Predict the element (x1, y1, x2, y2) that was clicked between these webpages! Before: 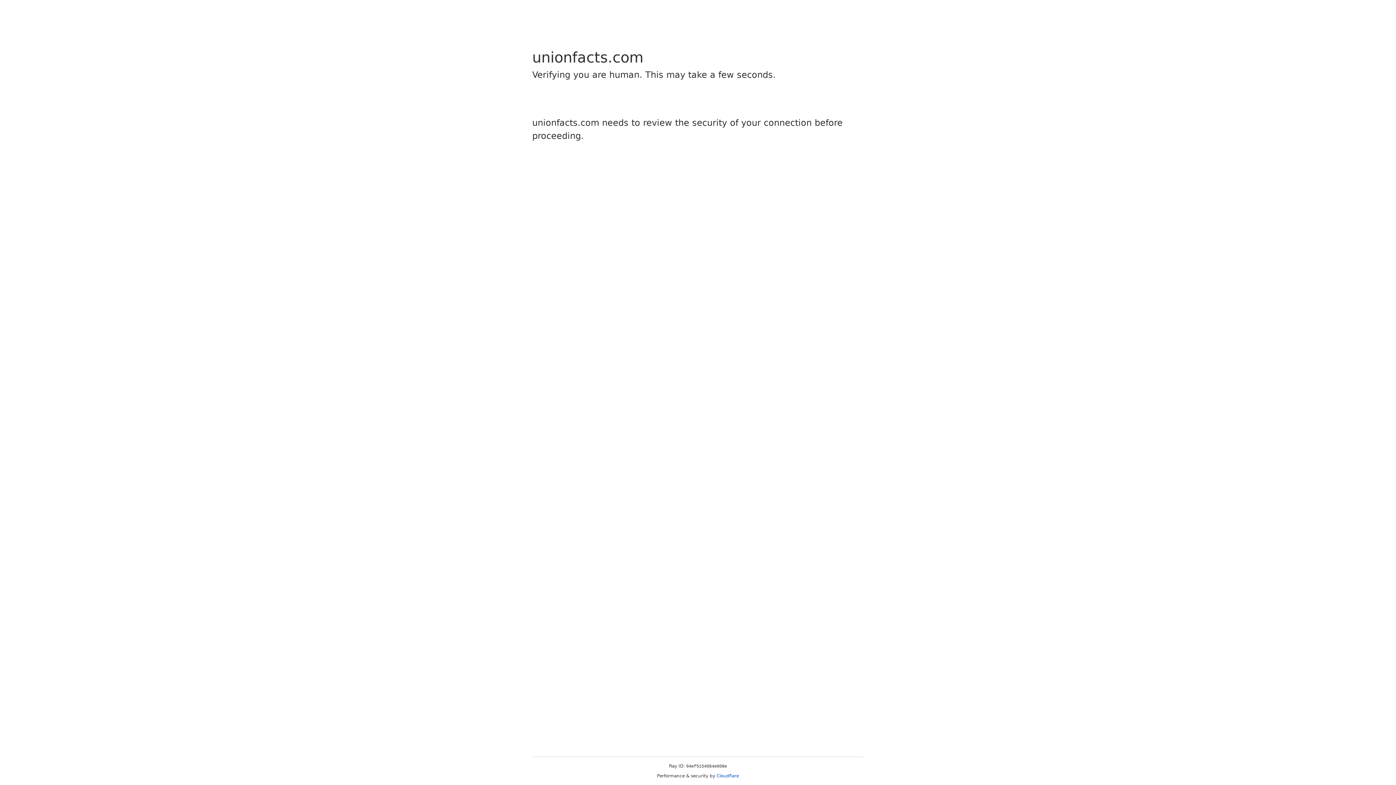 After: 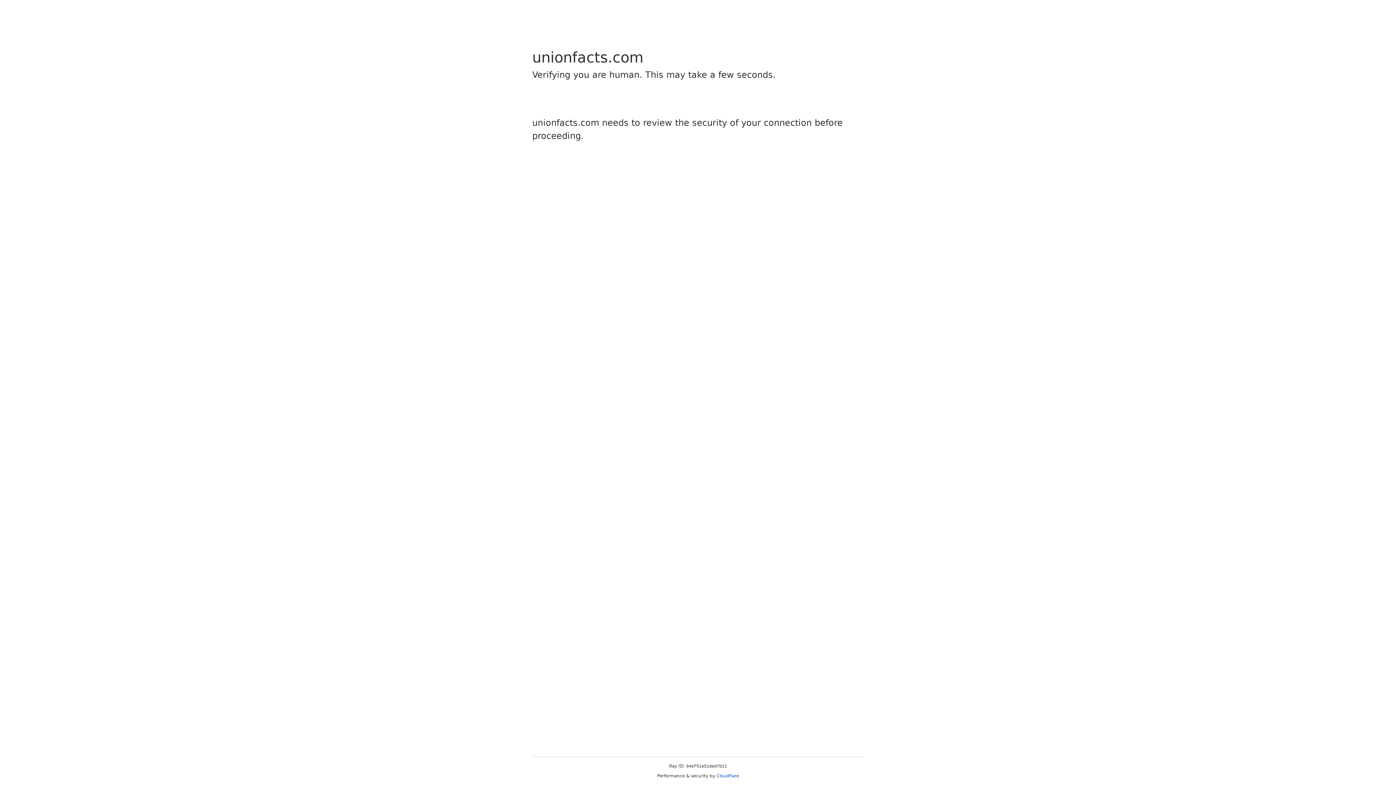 Action: label: Cloudflare bbox: (716, 773, 739, 778)